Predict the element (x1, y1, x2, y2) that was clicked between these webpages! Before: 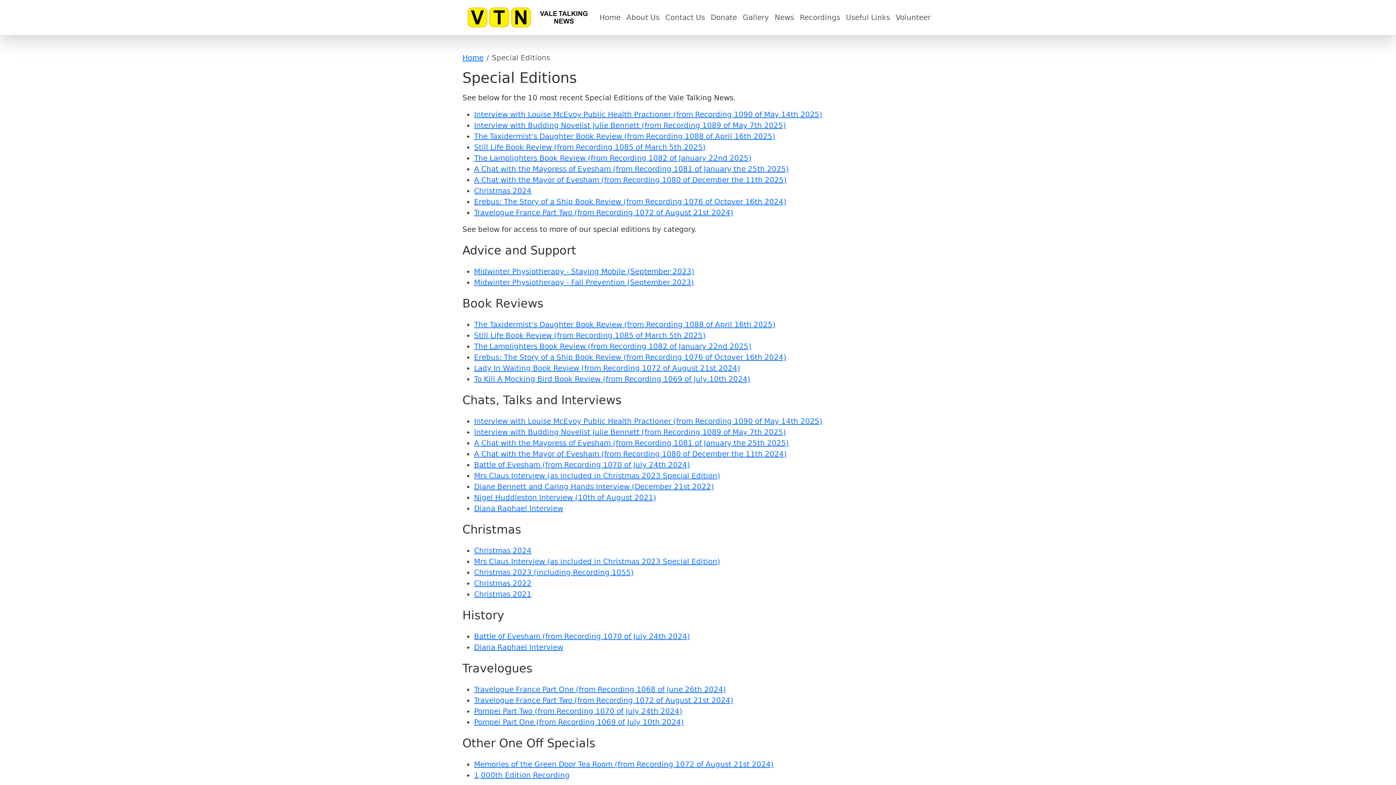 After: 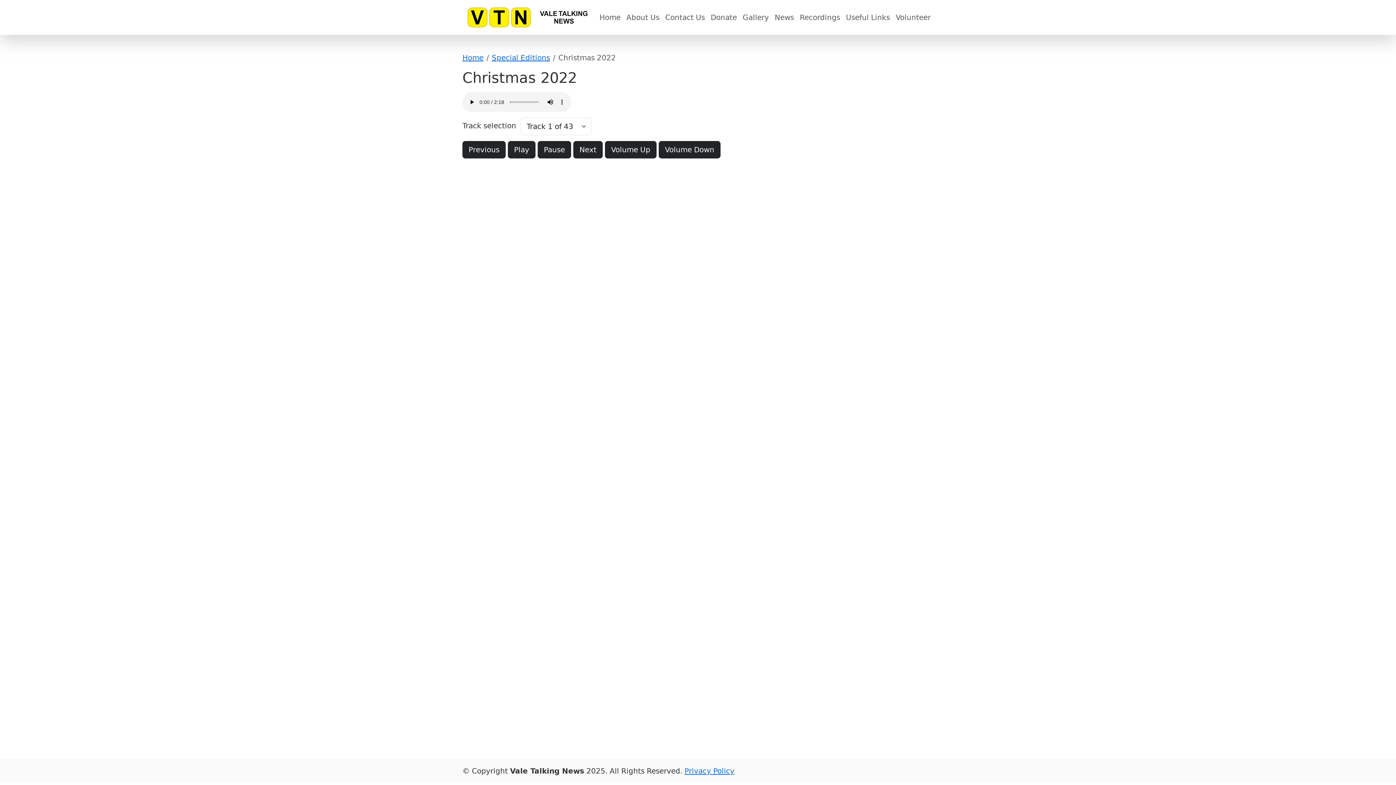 Action: bbox: (474, 579, 531, 588) label: Christmas 2022